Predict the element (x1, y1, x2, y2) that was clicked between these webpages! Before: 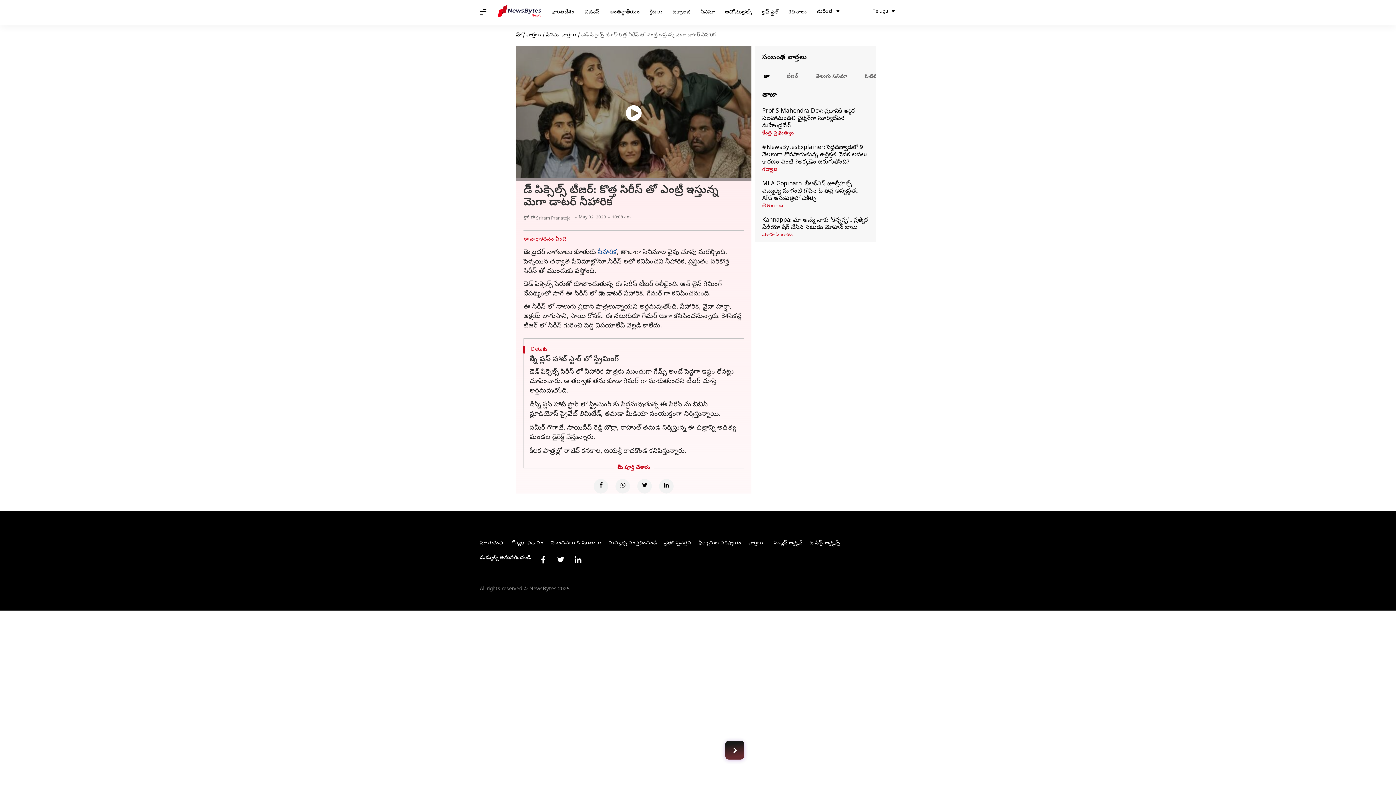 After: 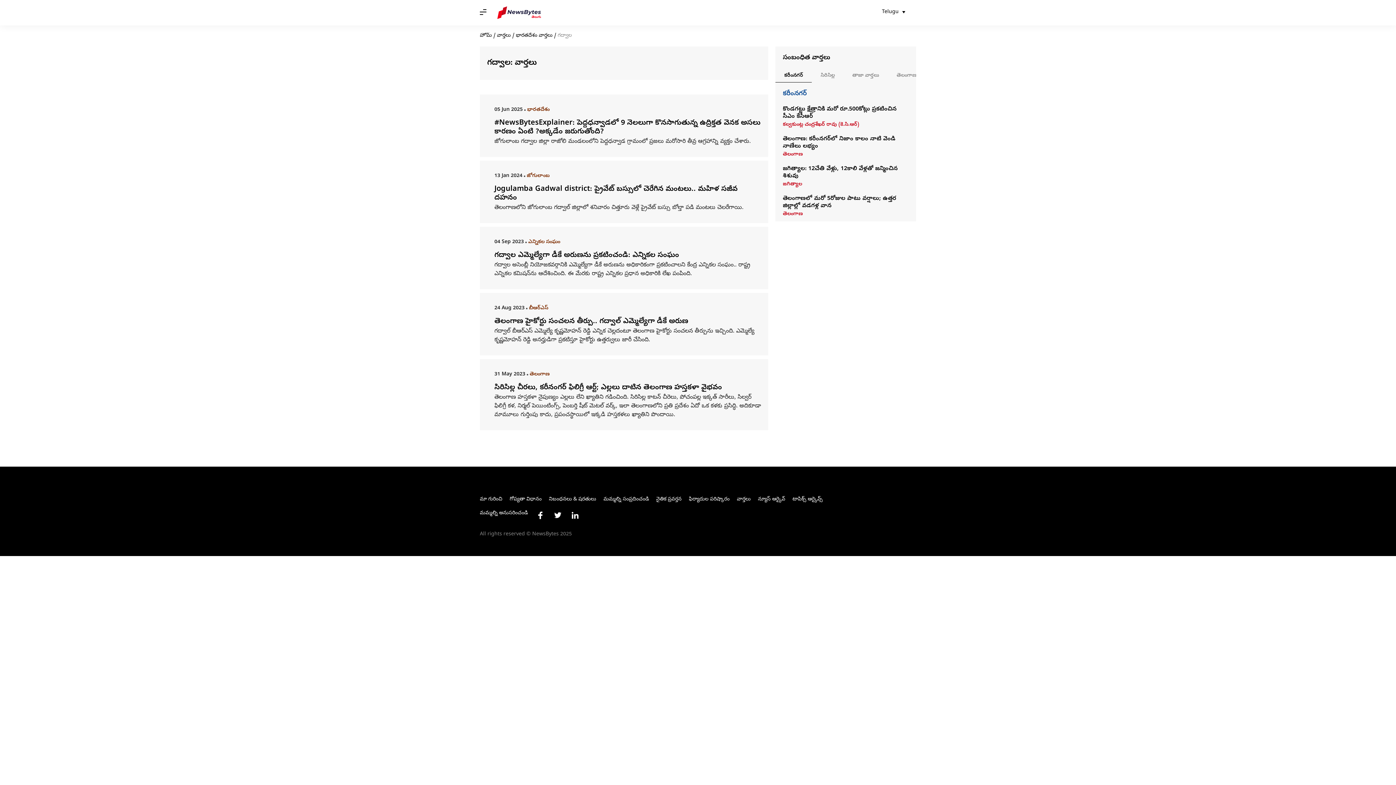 Action: bbox: (762, 166, 869, 173) label: గద్వాల